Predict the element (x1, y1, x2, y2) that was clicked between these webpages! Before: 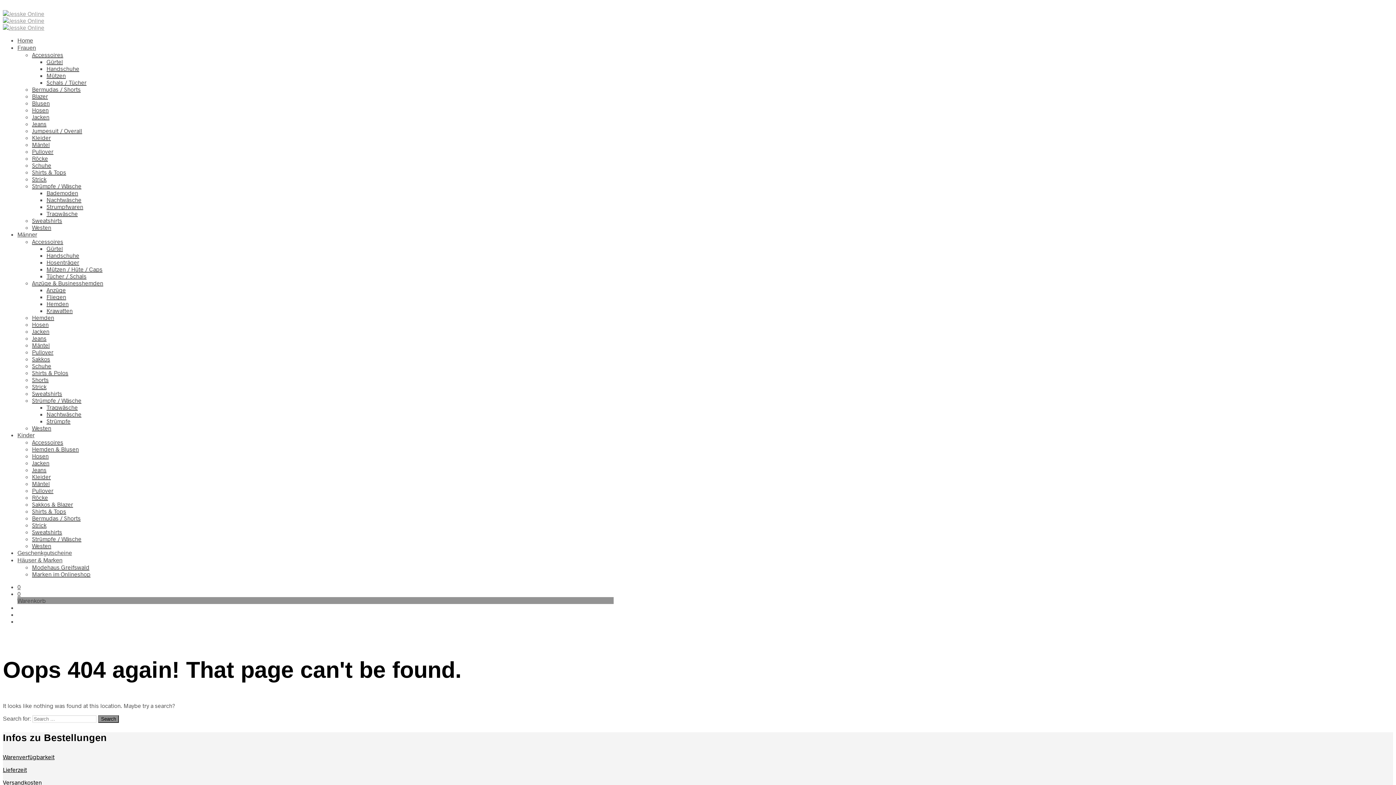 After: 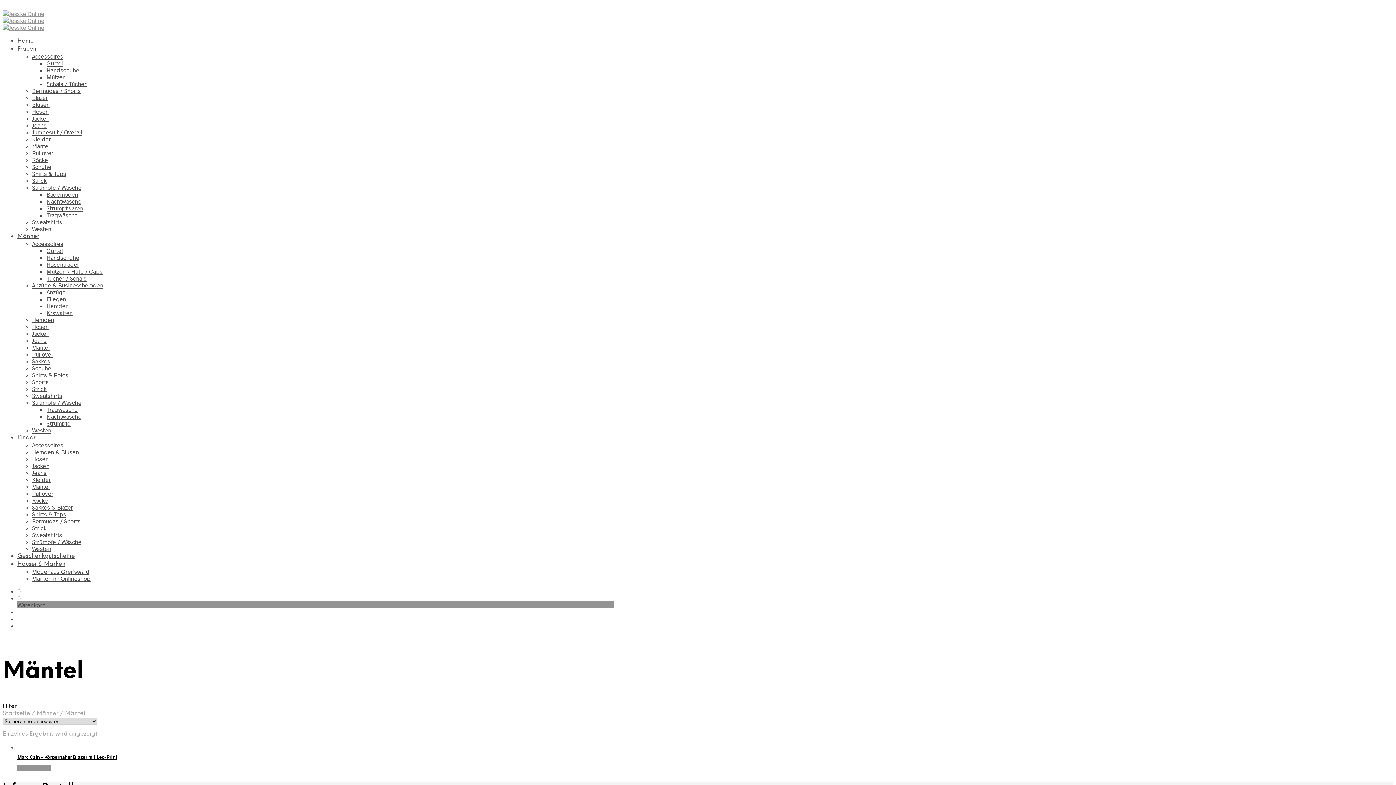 Action: label: Mäntel bbox: (32, 341, 49, 348)